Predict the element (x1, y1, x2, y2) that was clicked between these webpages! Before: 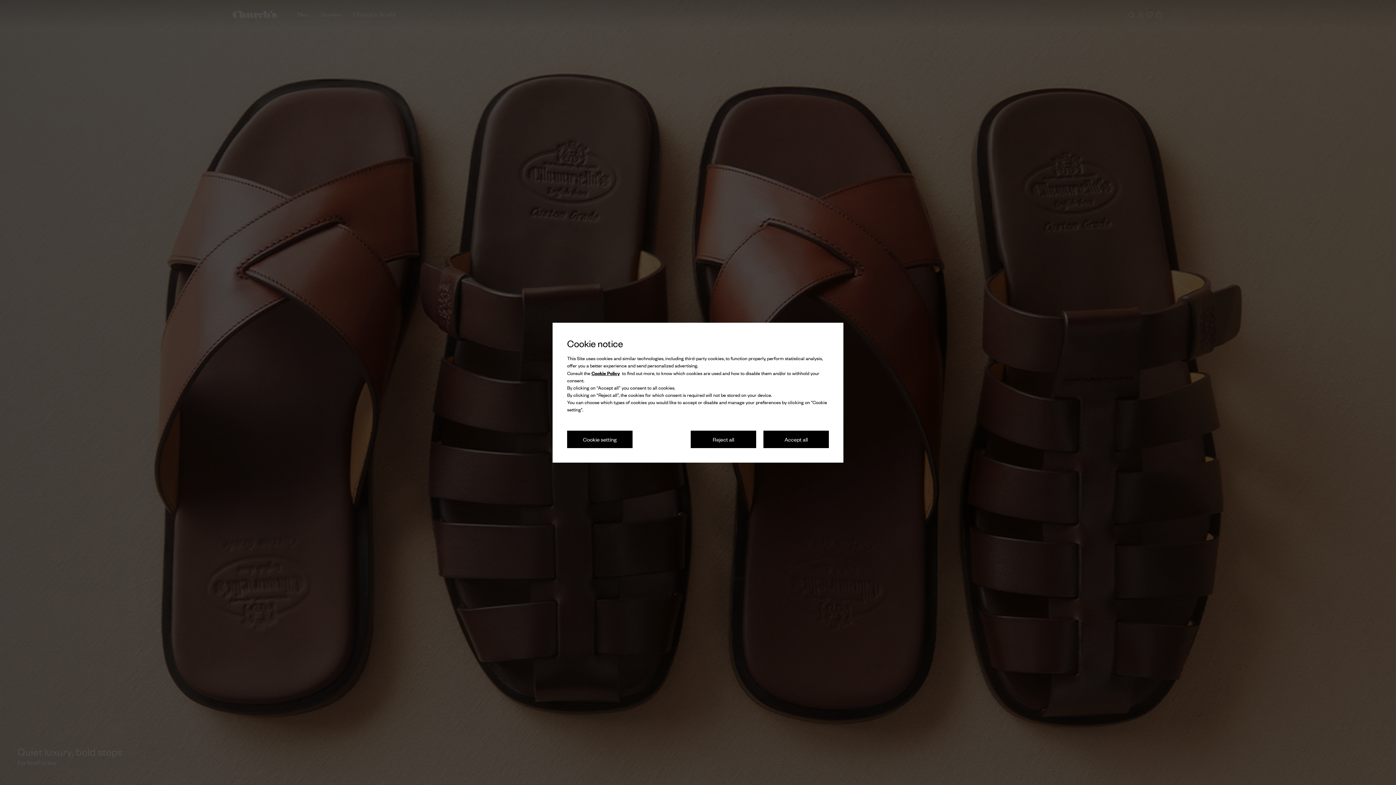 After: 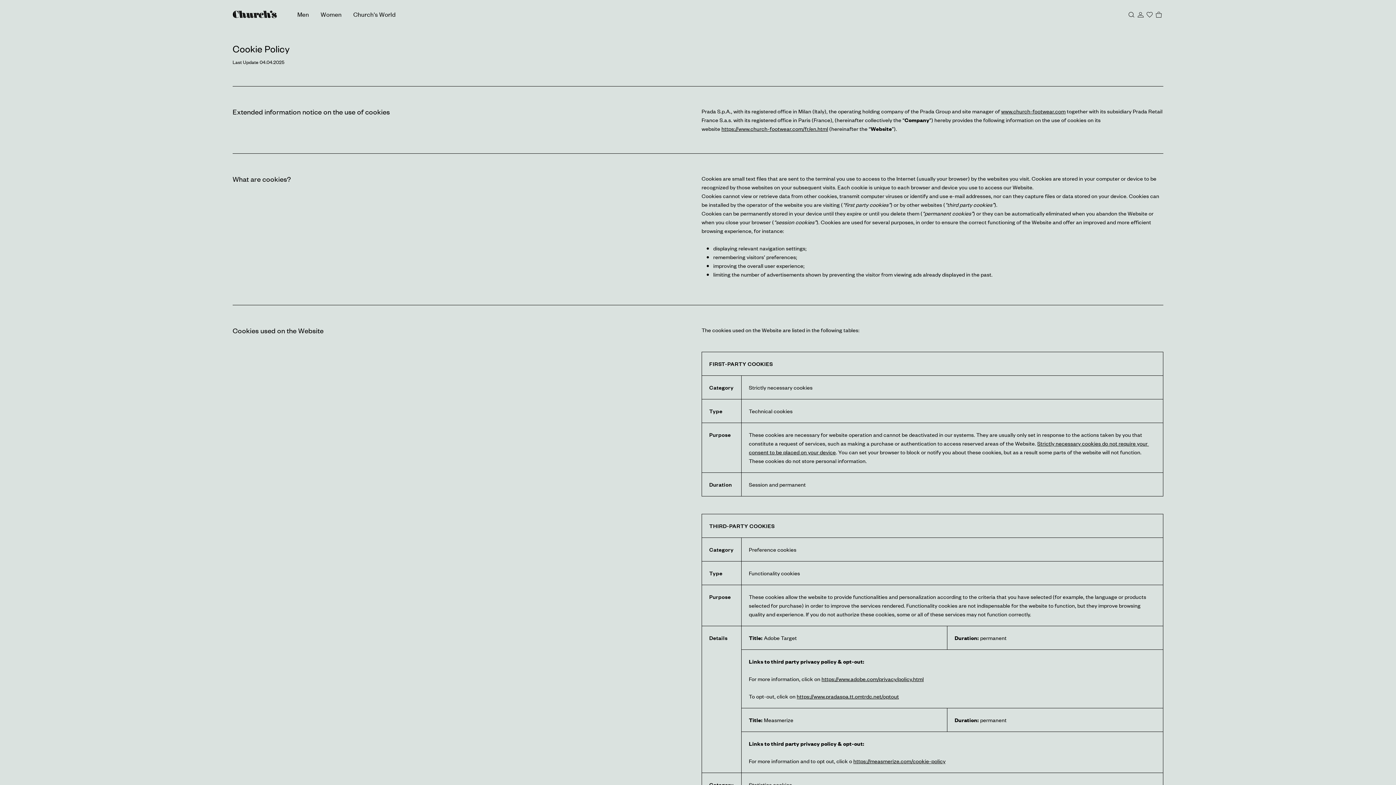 Action: label: Cookie Policy bbox: (591, 369, 620, 376)